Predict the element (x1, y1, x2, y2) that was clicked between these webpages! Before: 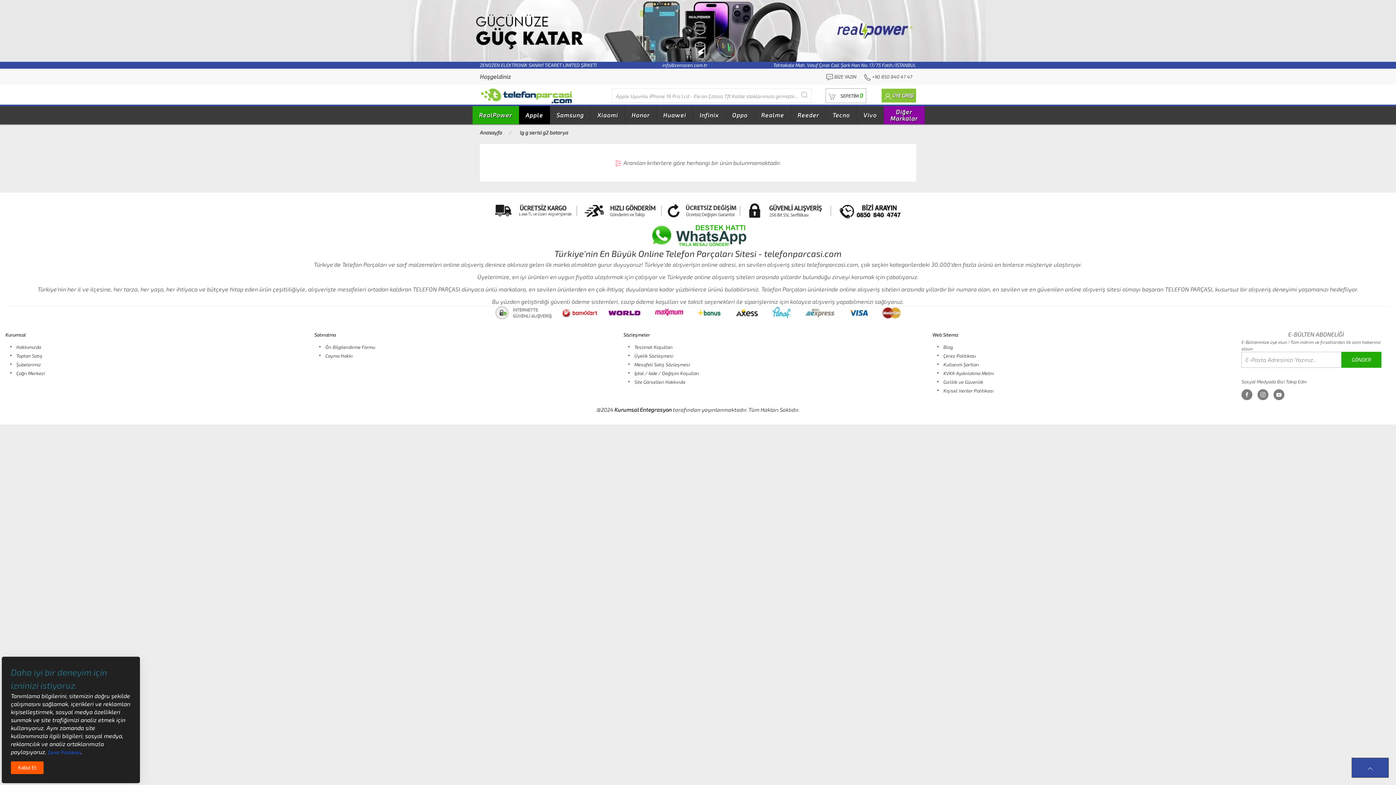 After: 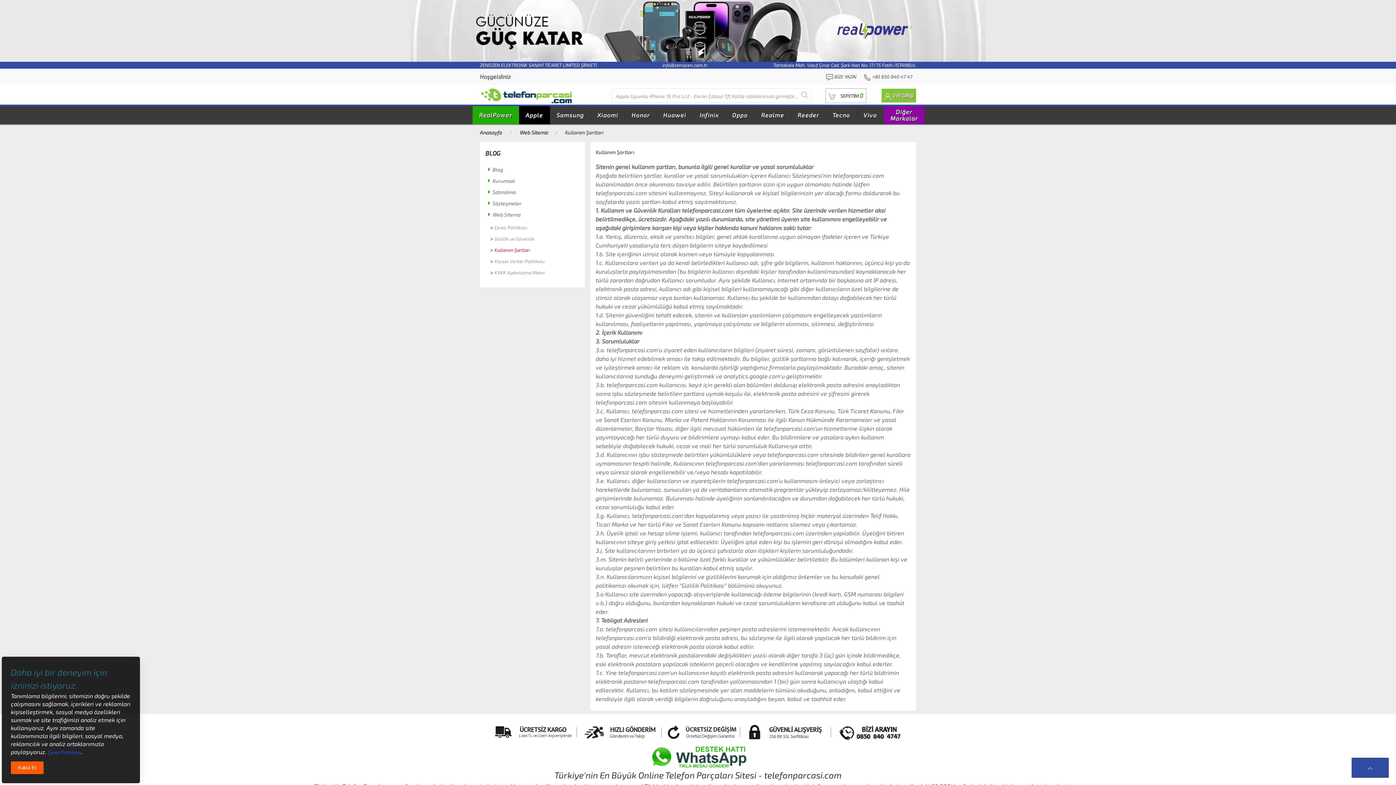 Action: bbox: (943, 361, 979, 367) label: Kullanım Şartları